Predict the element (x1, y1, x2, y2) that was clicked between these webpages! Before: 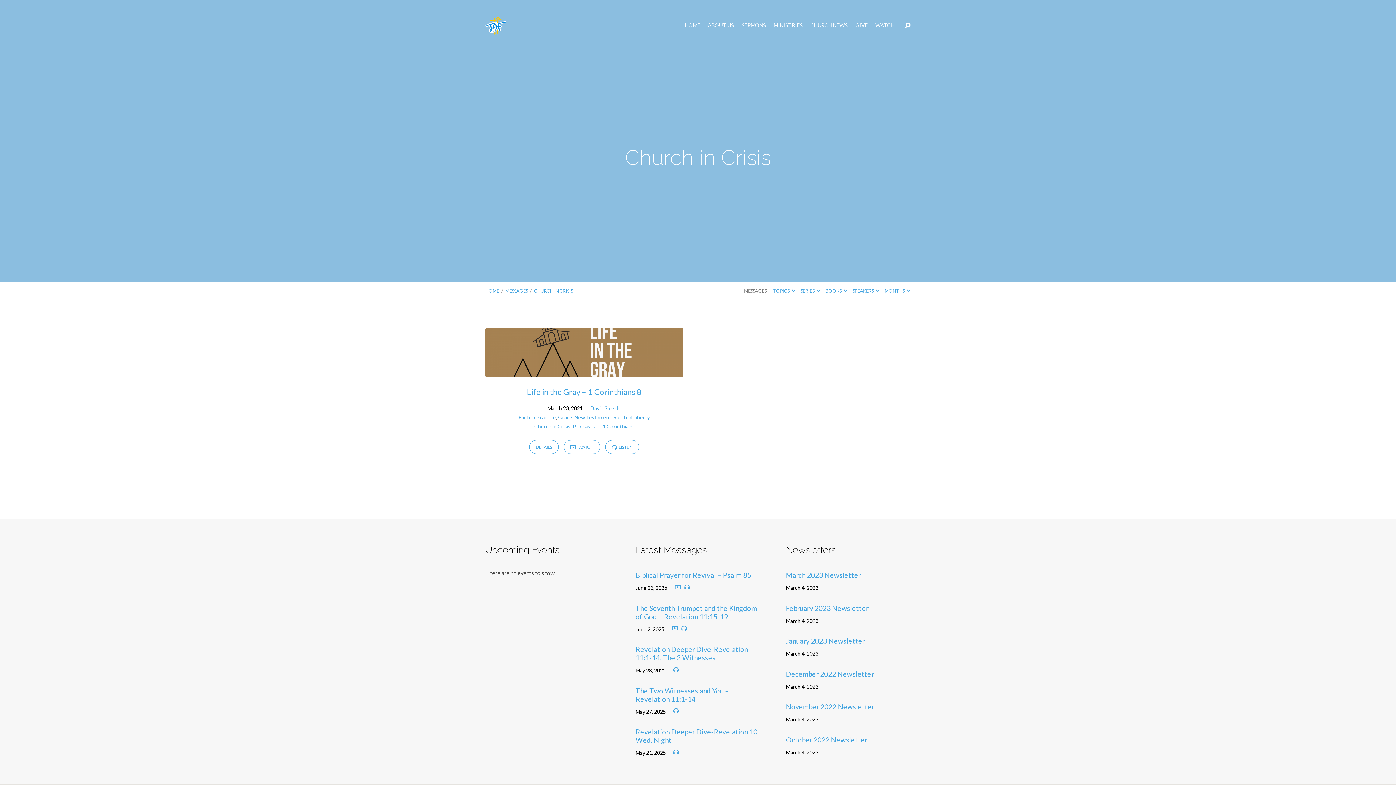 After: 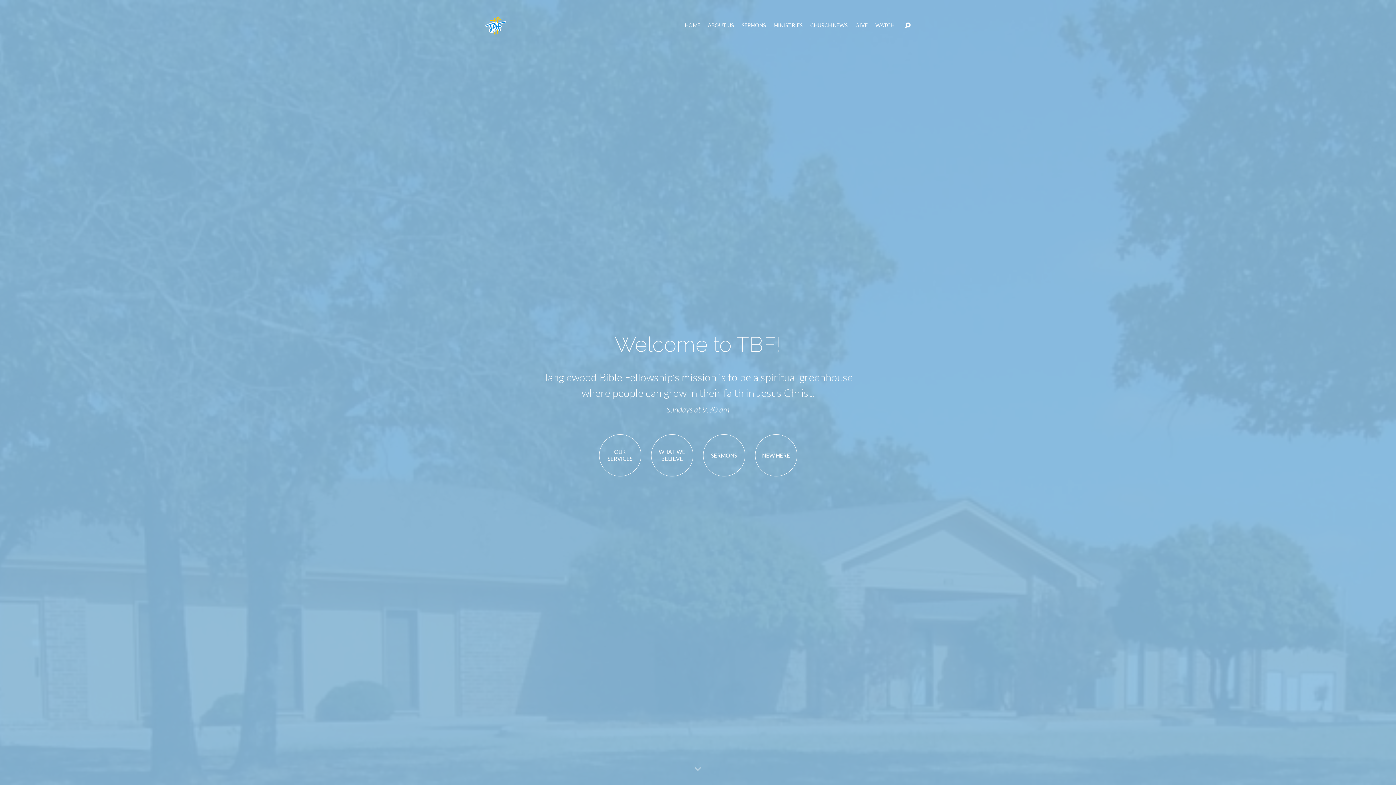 Action: bbox: (485, 16, 506, 34)